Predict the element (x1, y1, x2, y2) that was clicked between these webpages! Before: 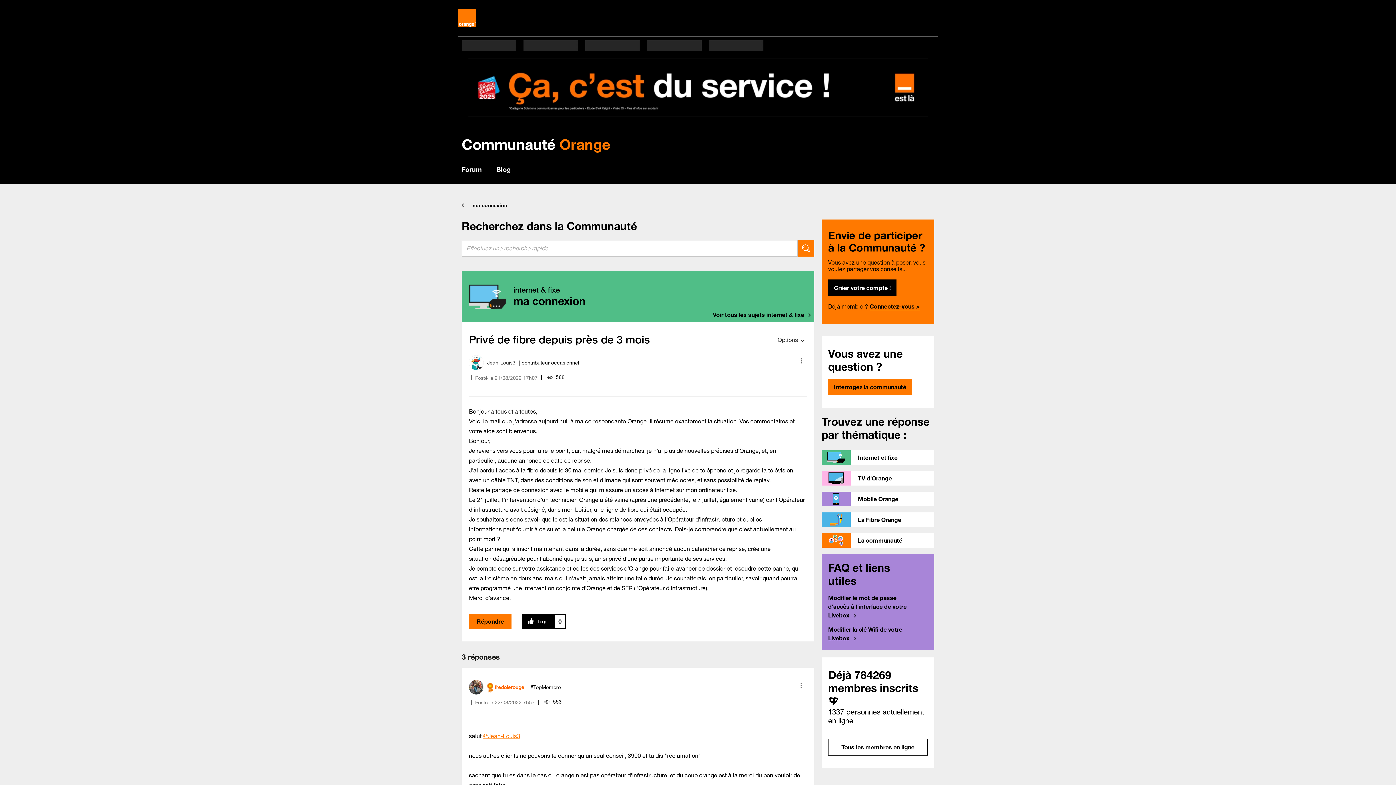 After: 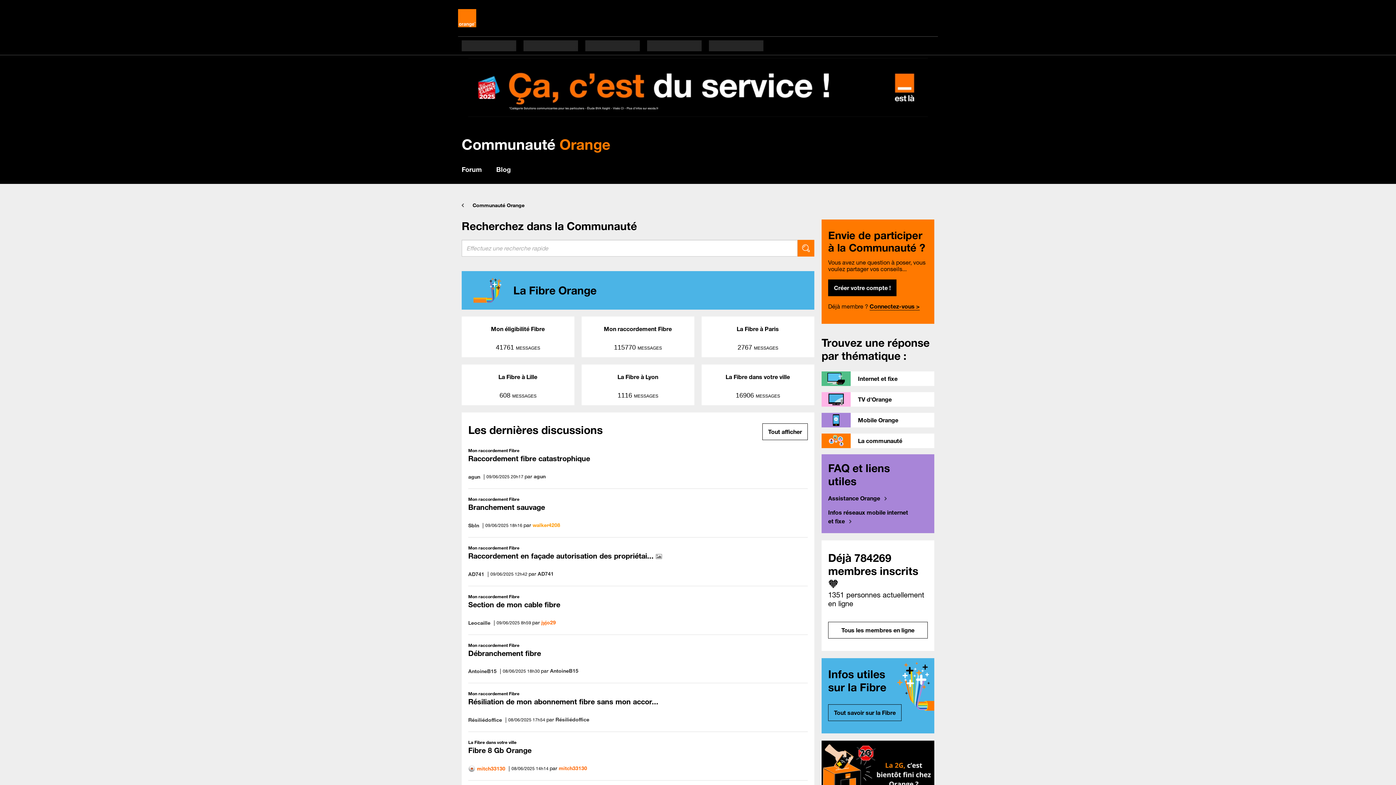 Action: bbox: (821, 512, 934, 529) label: La Fibre Orange